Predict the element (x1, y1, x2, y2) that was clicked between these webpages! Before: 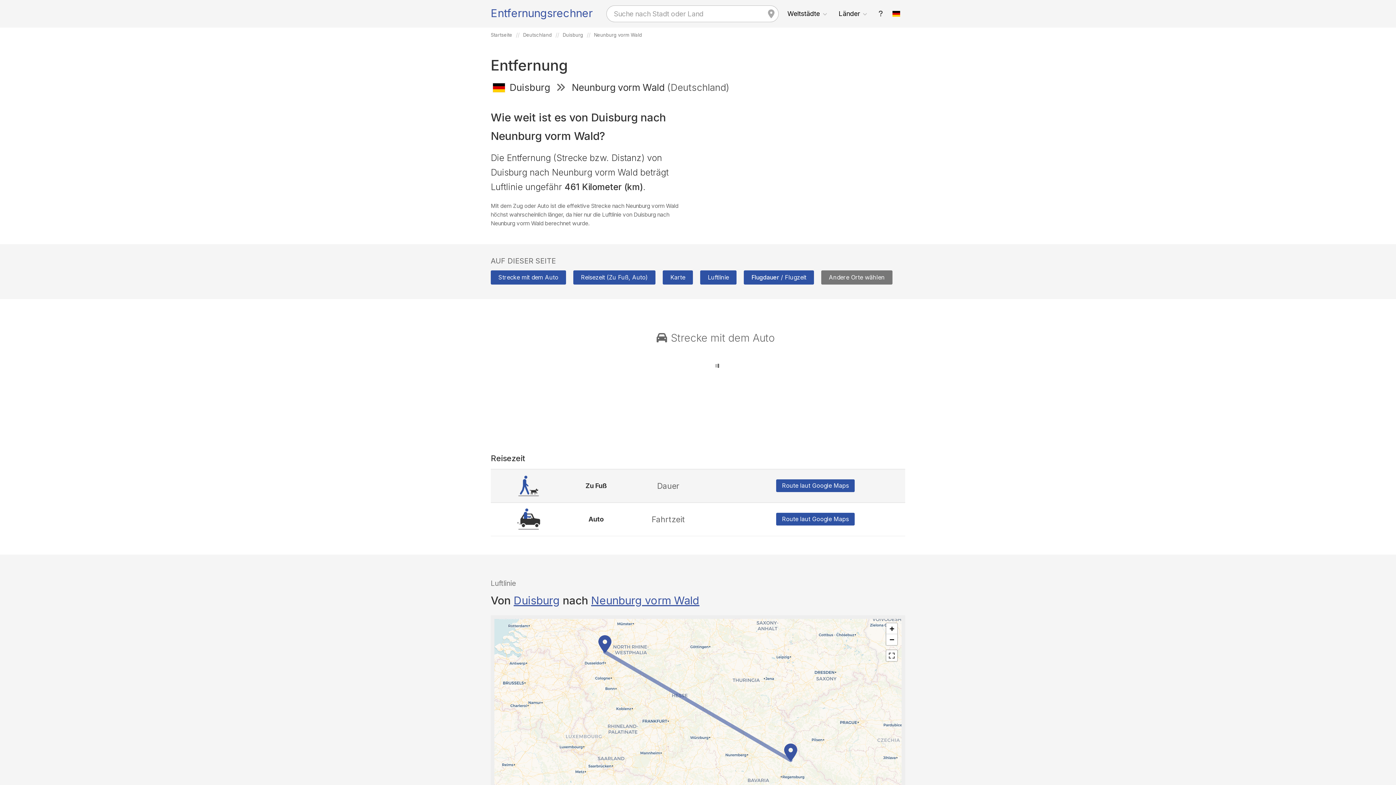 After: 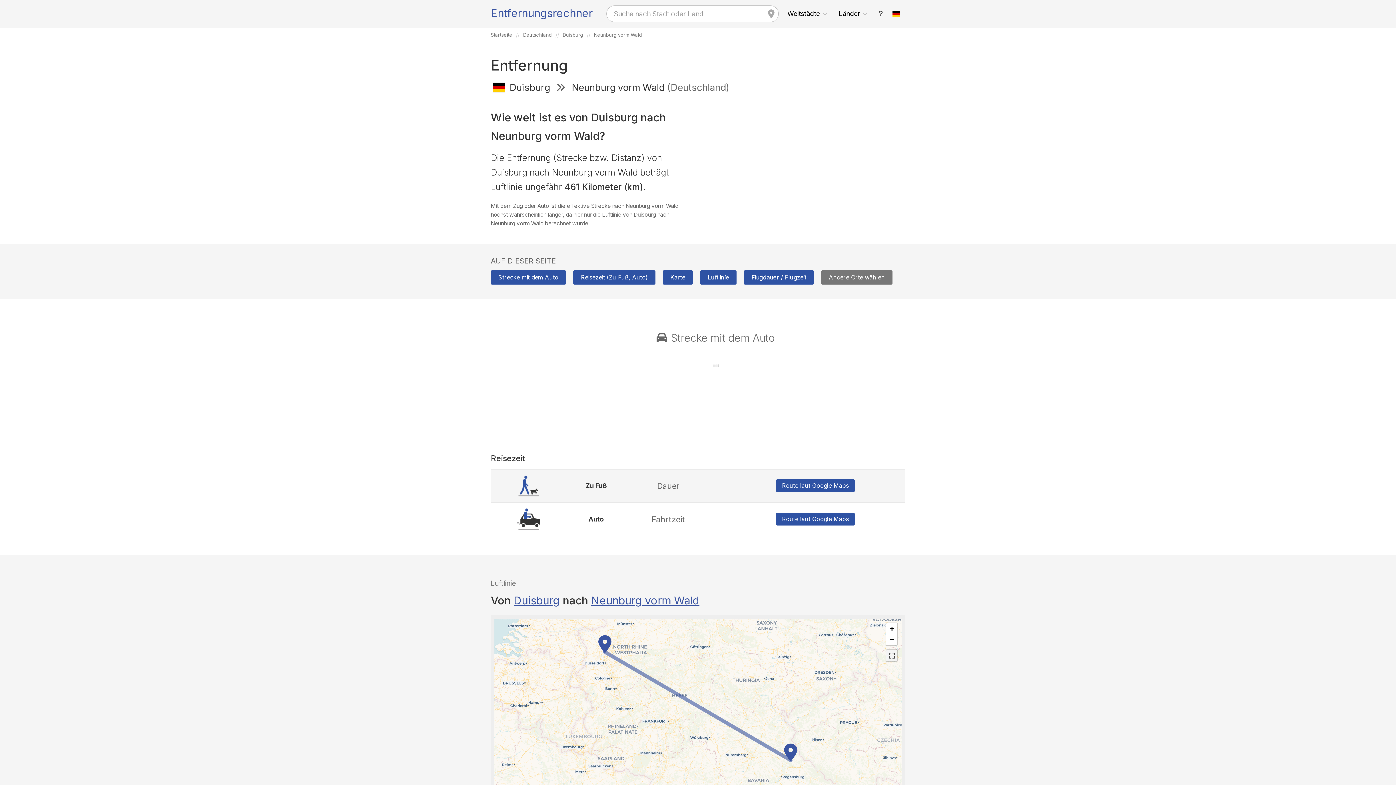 Action: bbox: (886, 650, 897, 661)